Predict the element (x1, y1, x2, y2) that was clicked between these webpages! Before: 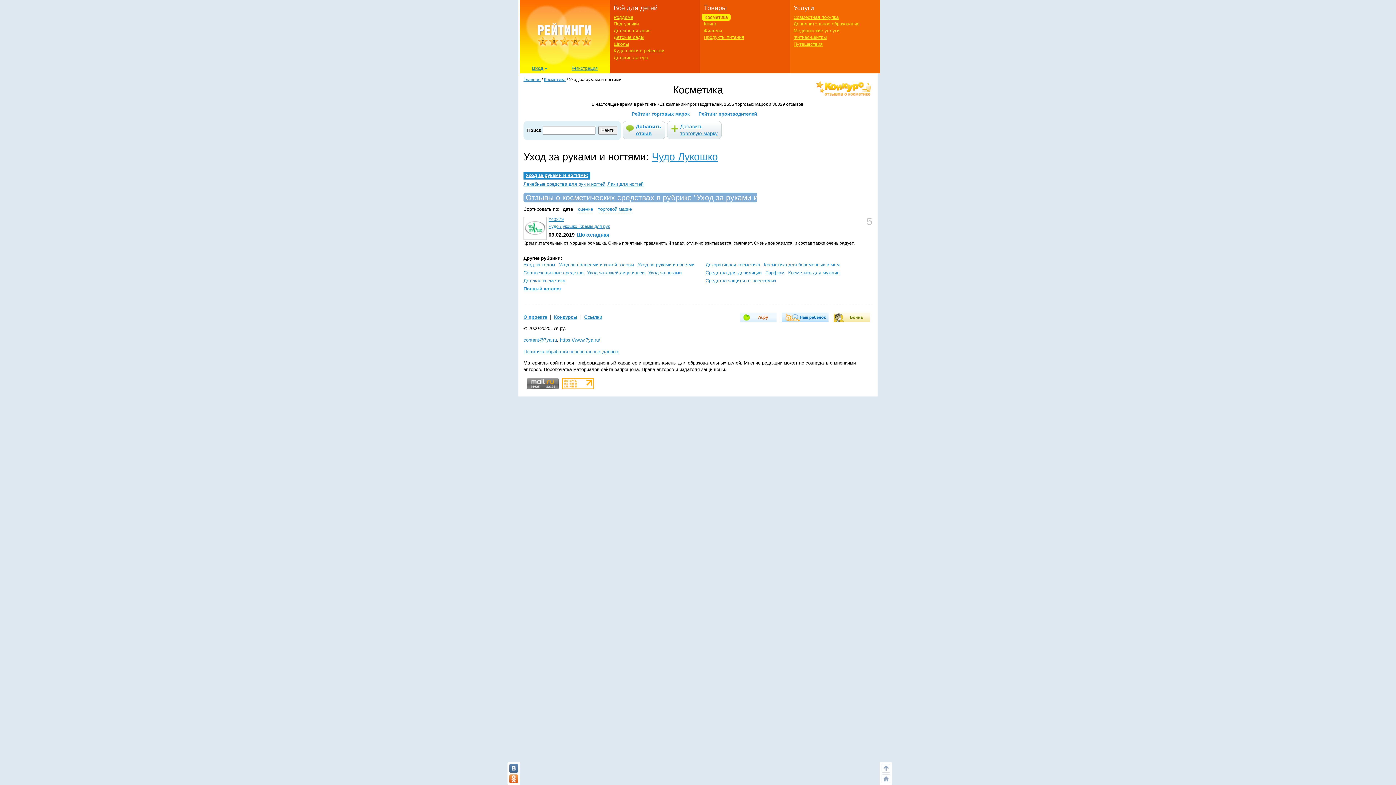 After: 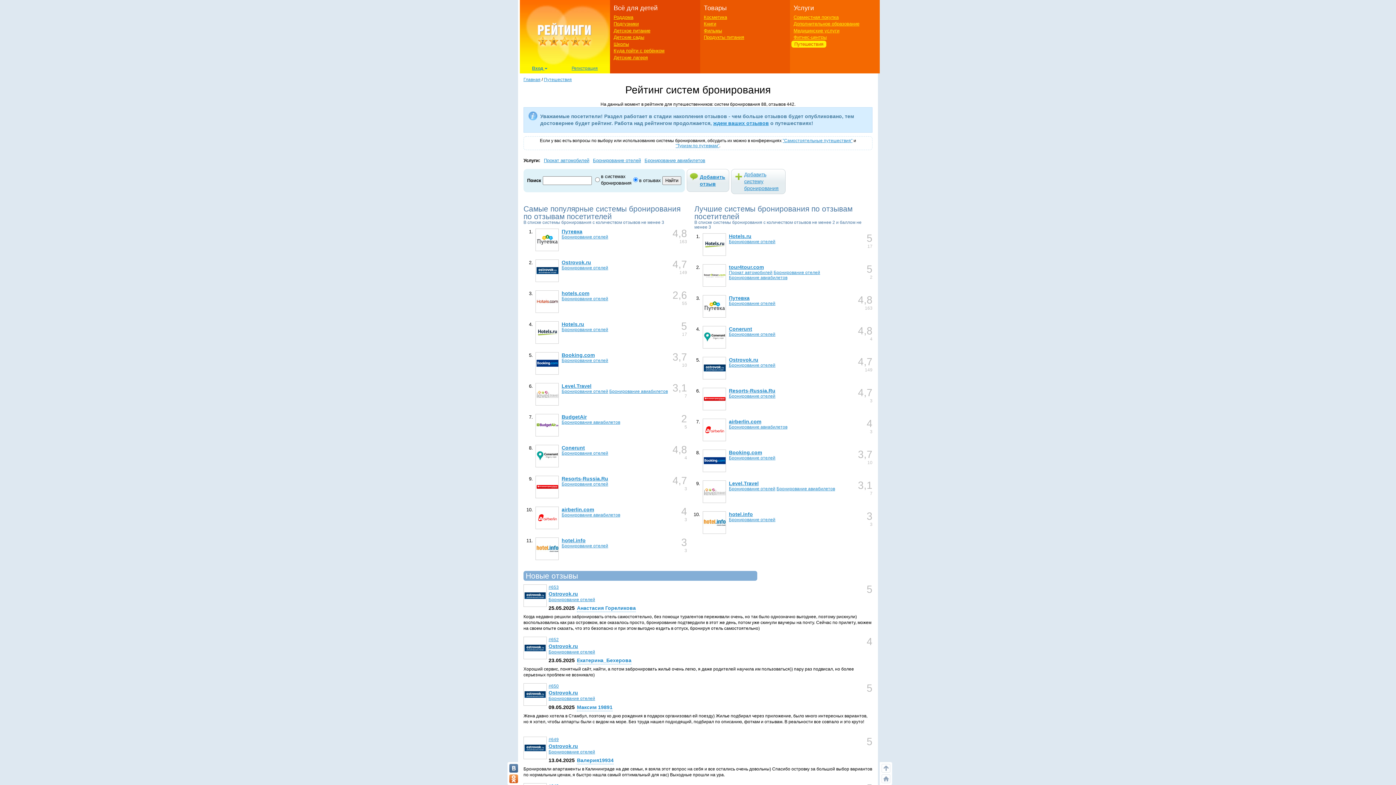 Action: label: Путешествия bbox: (793, 41, 822, 46)